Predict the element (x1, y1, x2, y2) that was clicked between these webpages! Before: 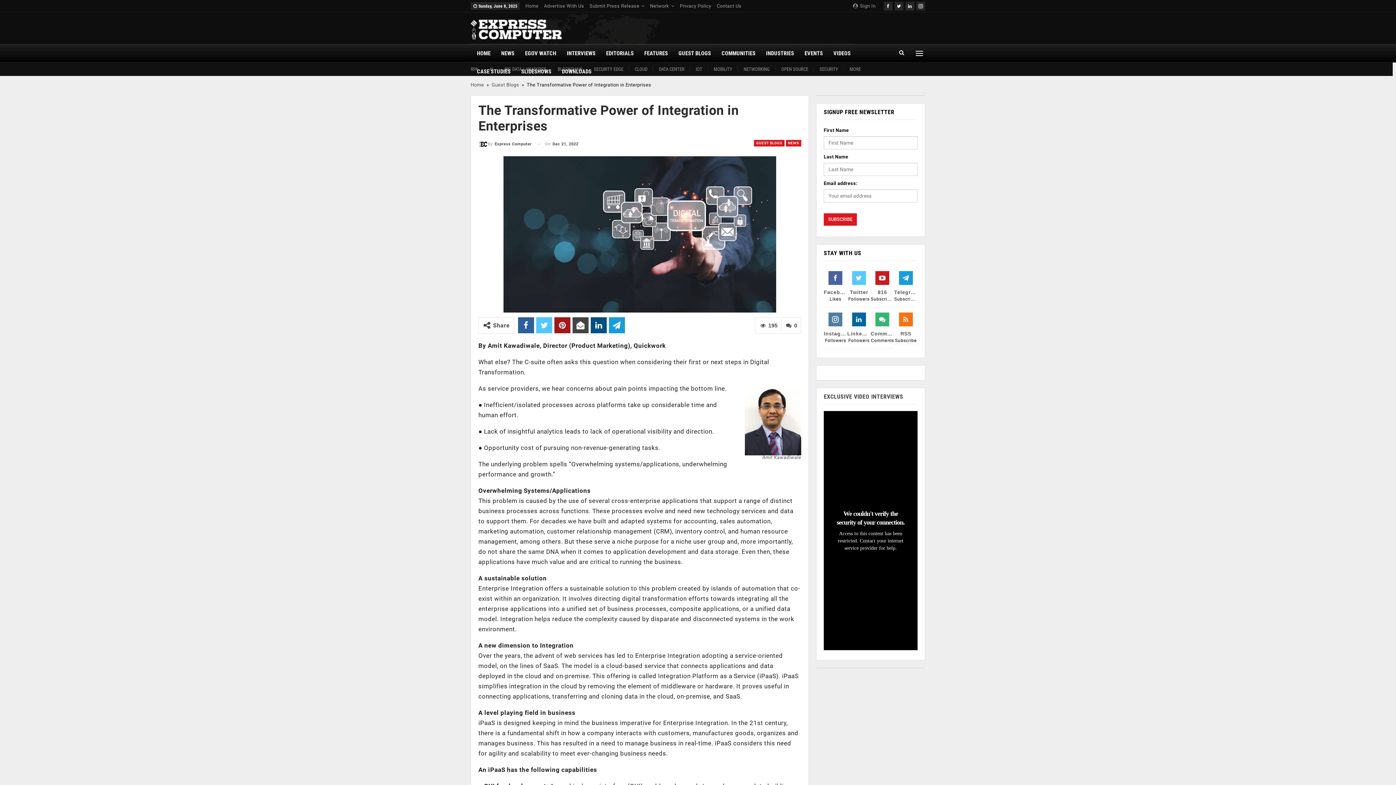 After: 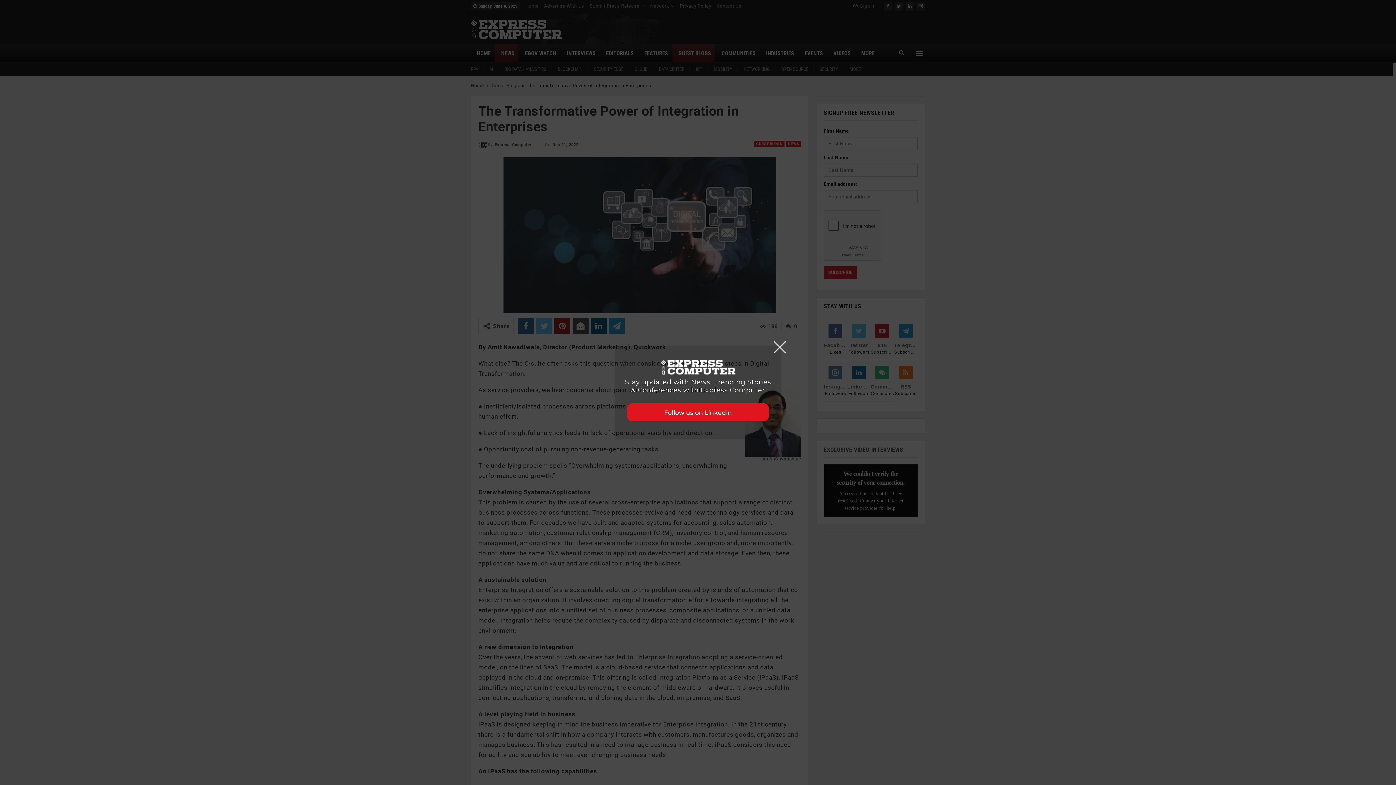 Action: label: Telegram
Subscribers bbox: (894, 276, 917, 302)